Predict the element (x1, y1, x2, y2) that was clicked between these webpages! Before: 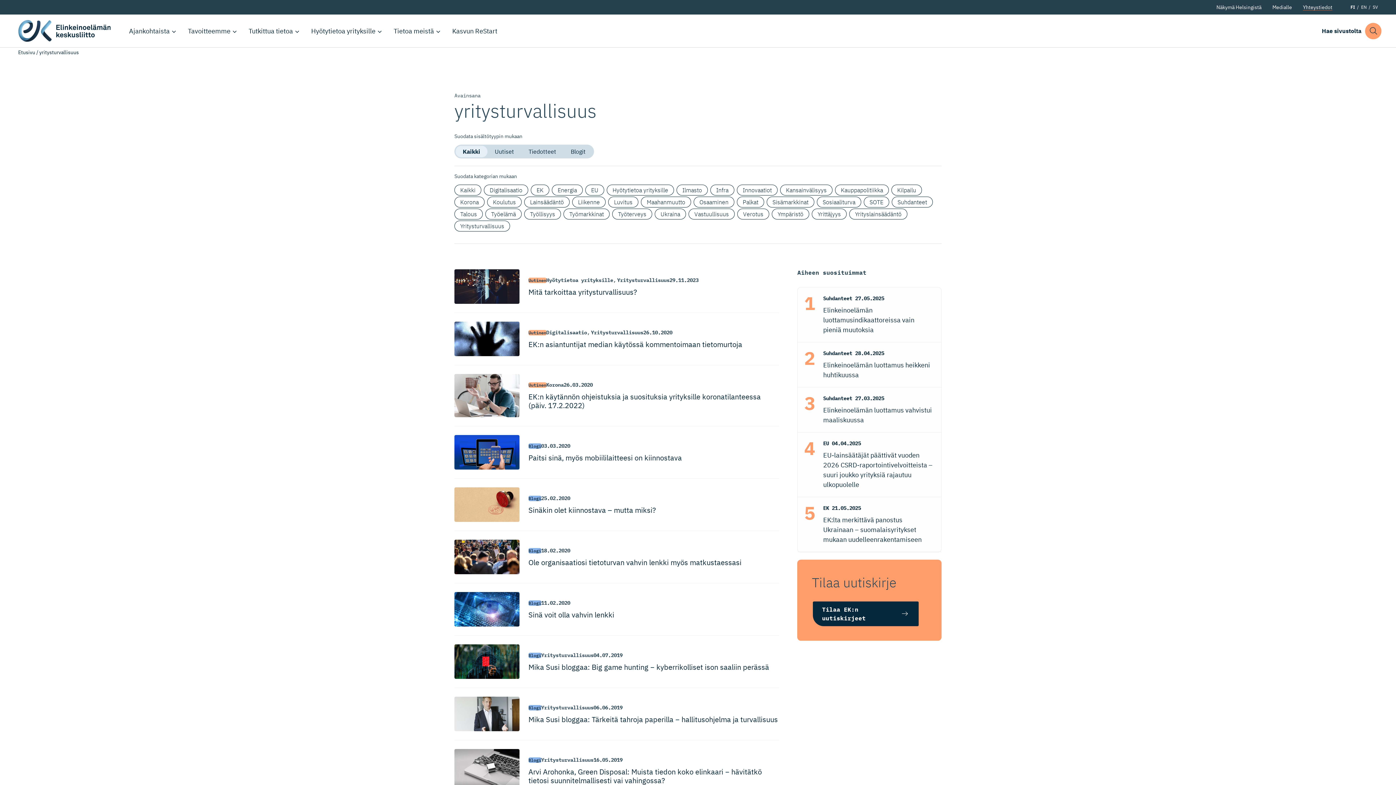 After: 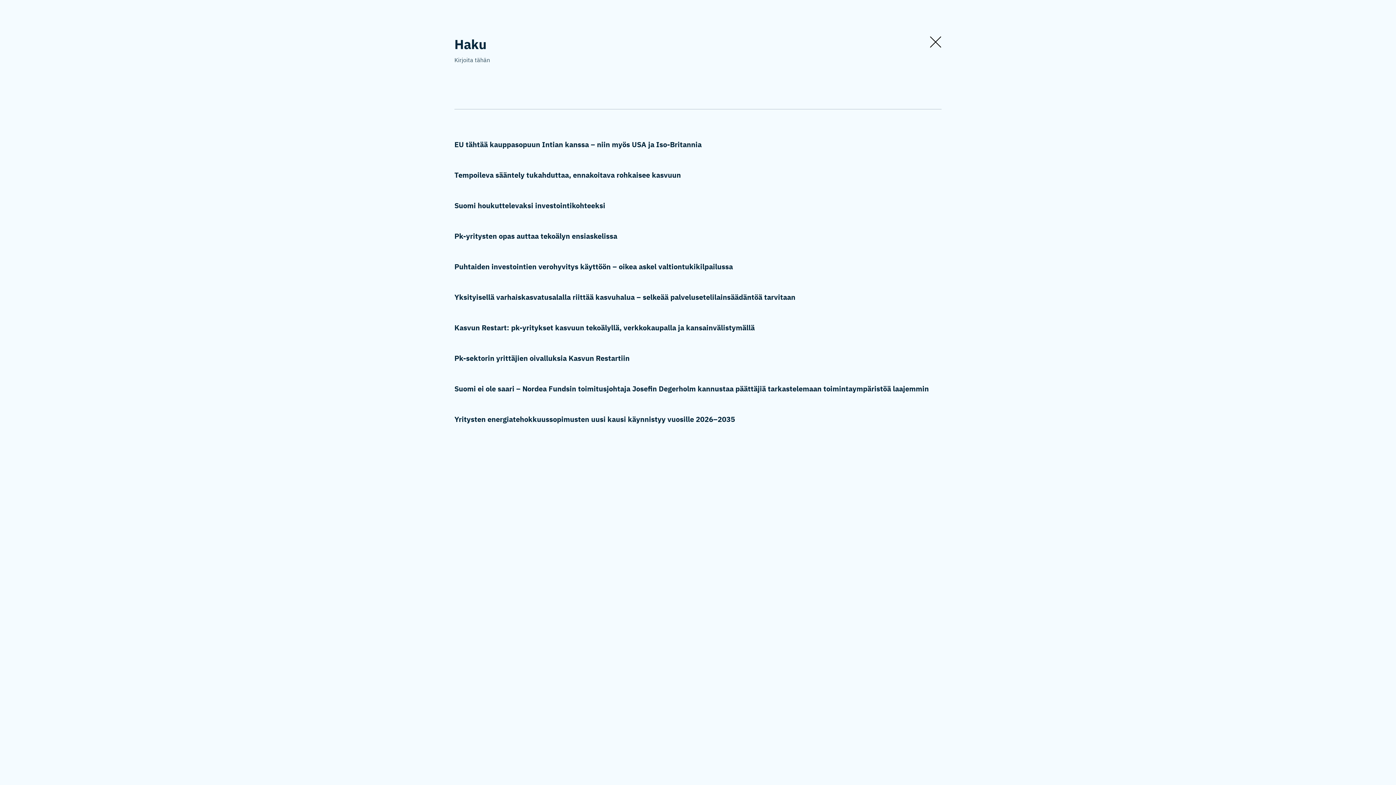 Action: bbox: (1365, 22, 1381, 39) label: Hae sivustolta